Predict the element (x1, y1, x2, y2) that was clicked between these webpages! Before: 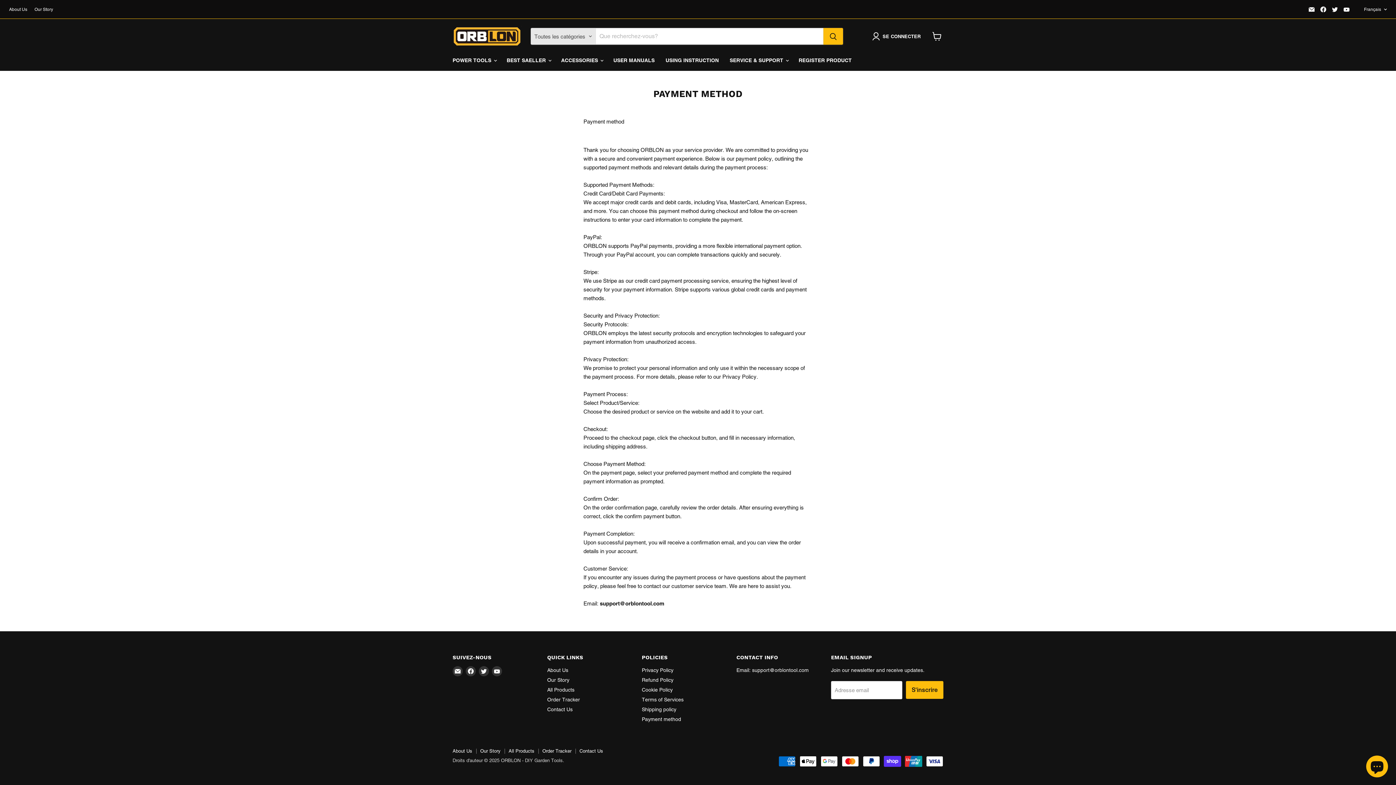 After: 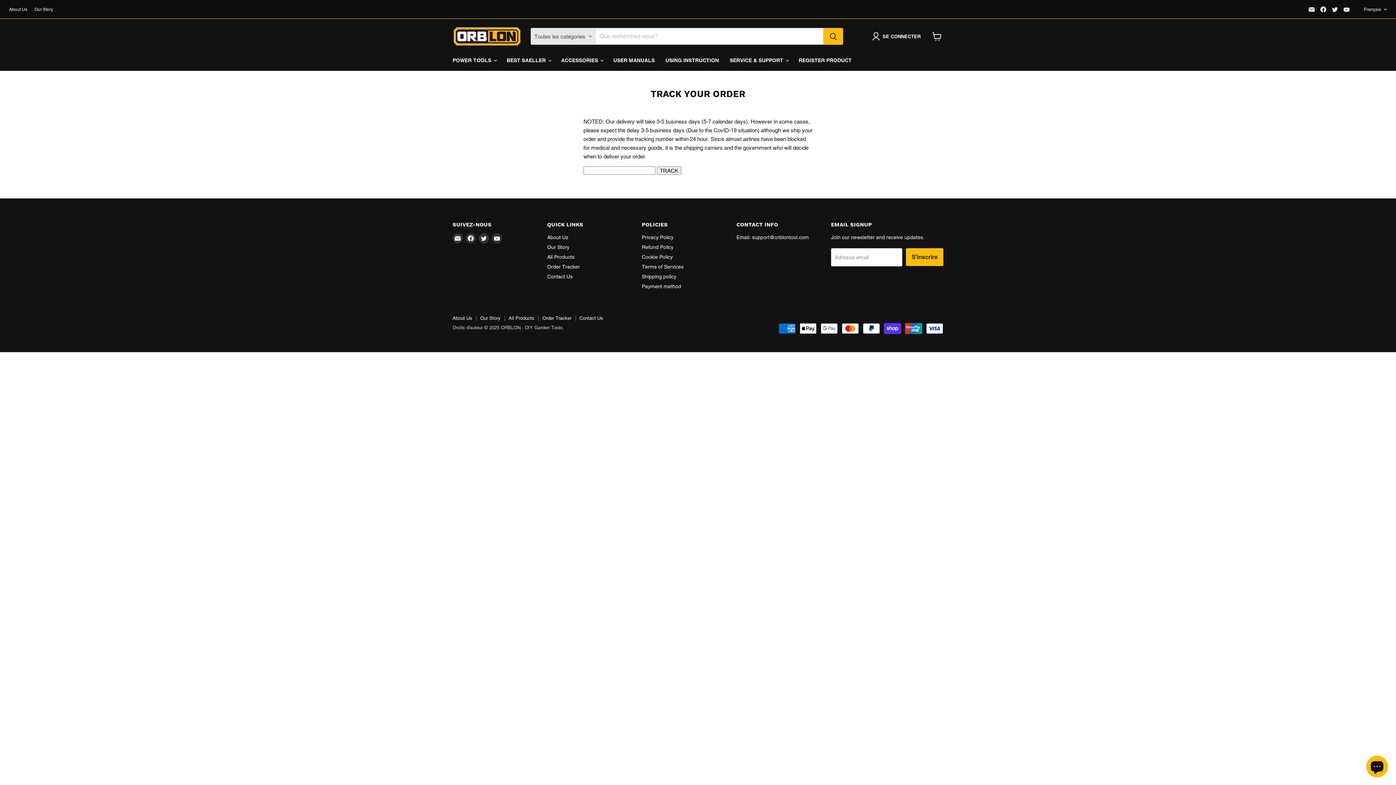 Action: bbox: (547, 697, 580, 702) label: Order Tracker